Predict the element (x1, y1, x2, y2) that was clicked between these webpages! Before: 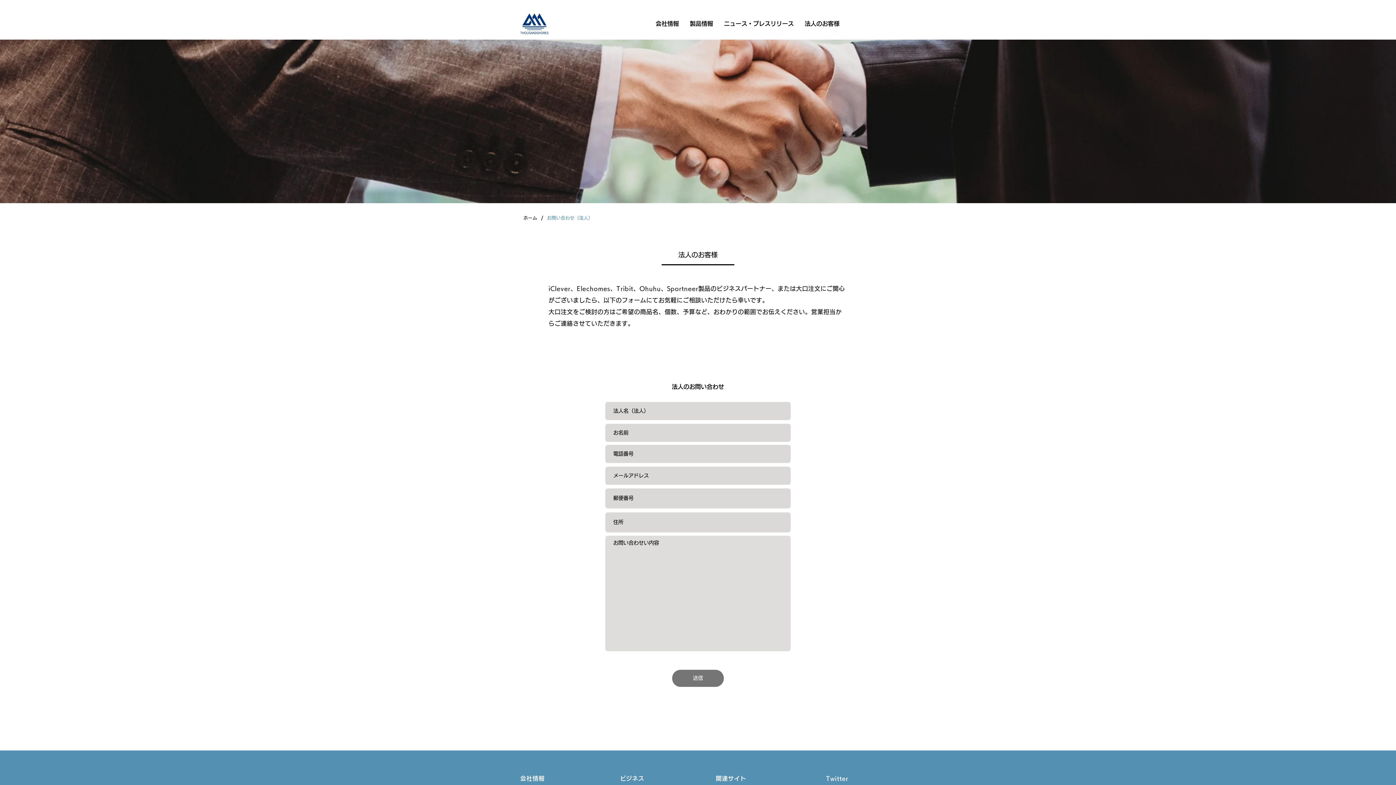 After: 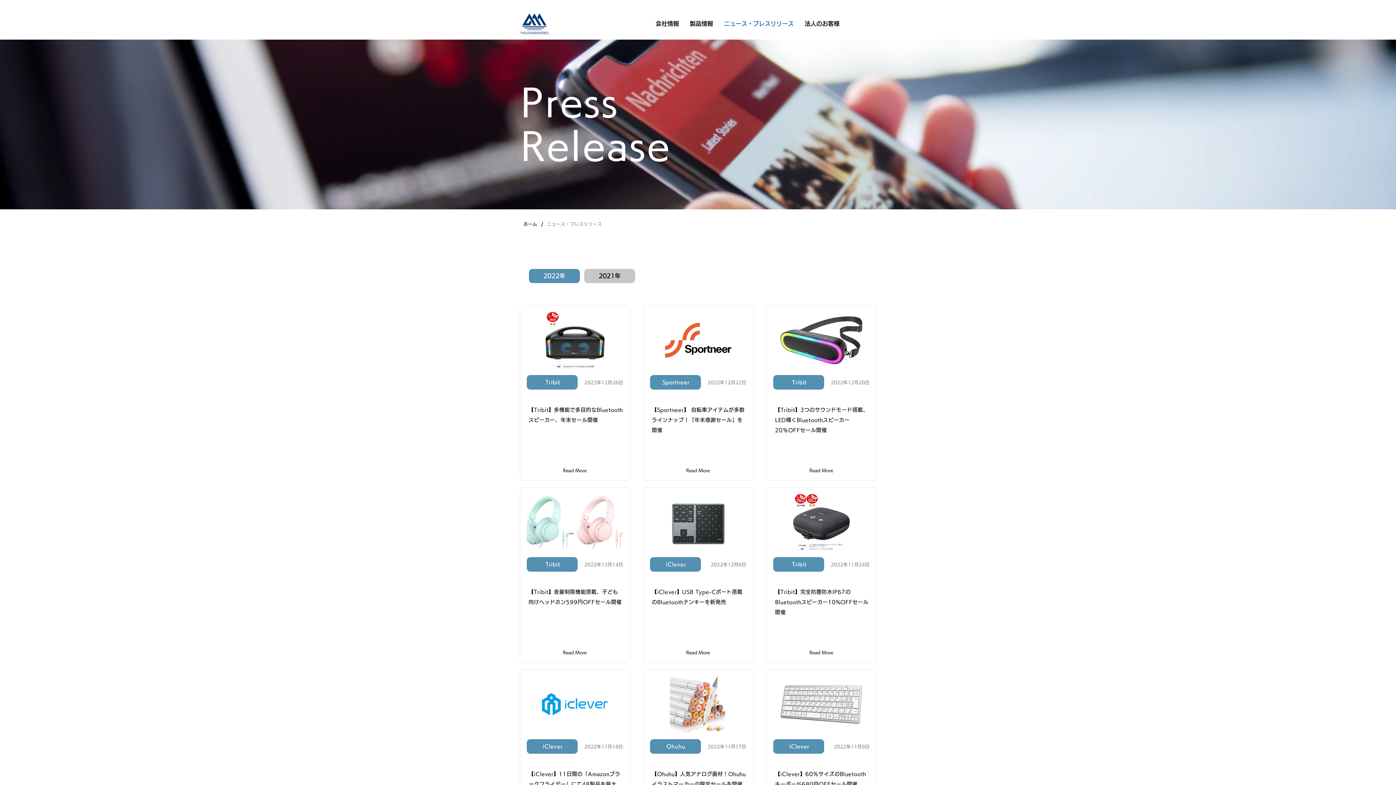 Action: label: ニュース・プレスリリース bbox: (718, 15, 799, 31)